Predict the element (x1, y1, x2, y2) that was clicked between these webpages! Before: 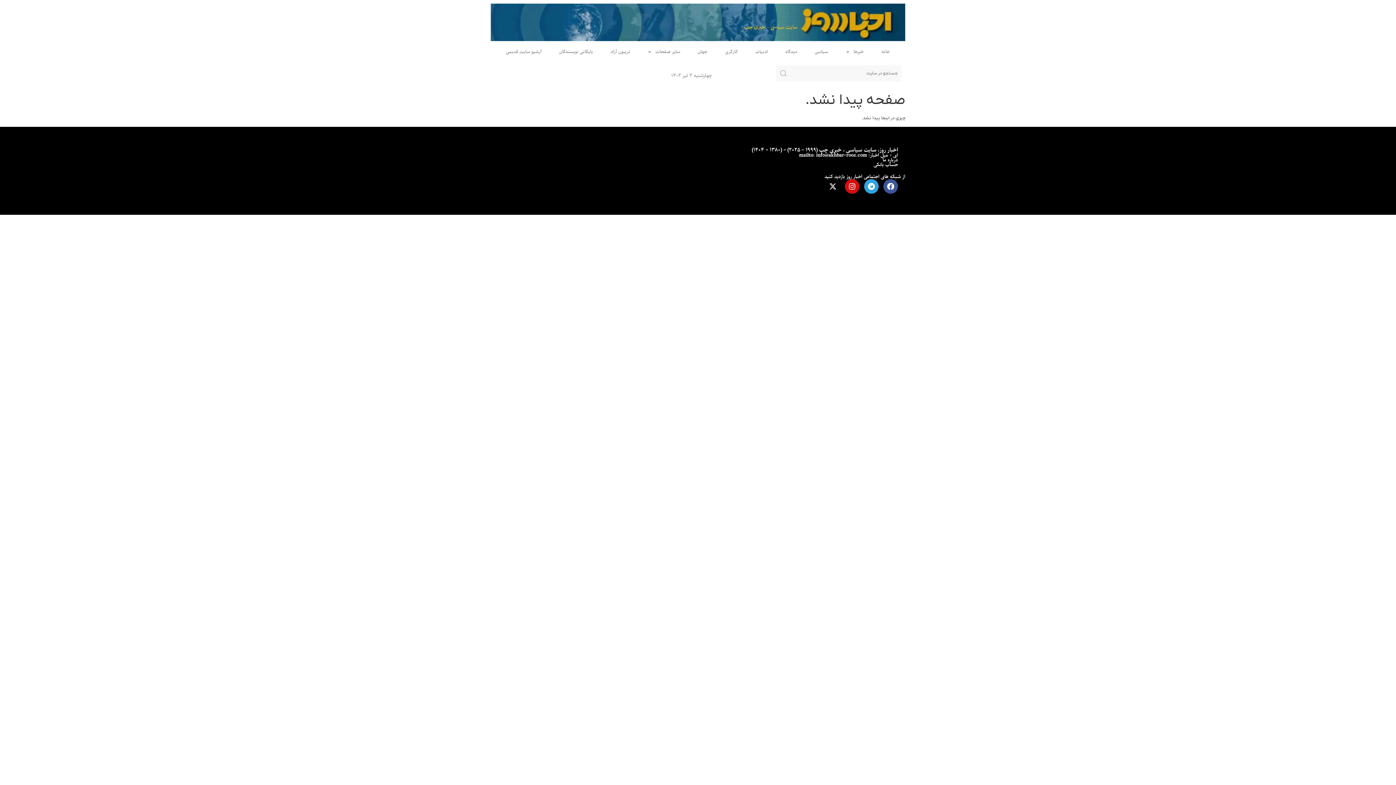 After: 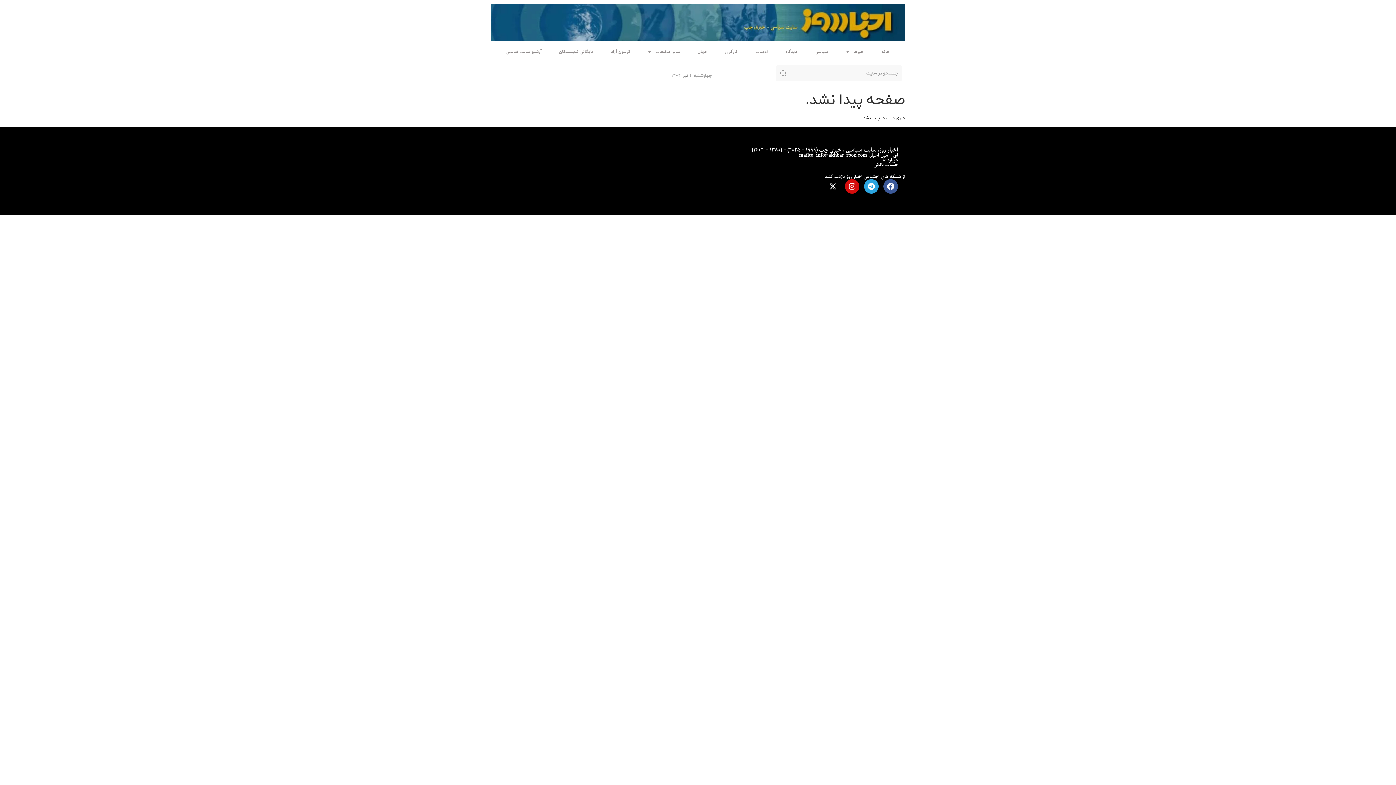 Action: label: ای - ميل اخبار: mailto: info@akhbar-rooz.com bbox: (799, 151, 898, 159)